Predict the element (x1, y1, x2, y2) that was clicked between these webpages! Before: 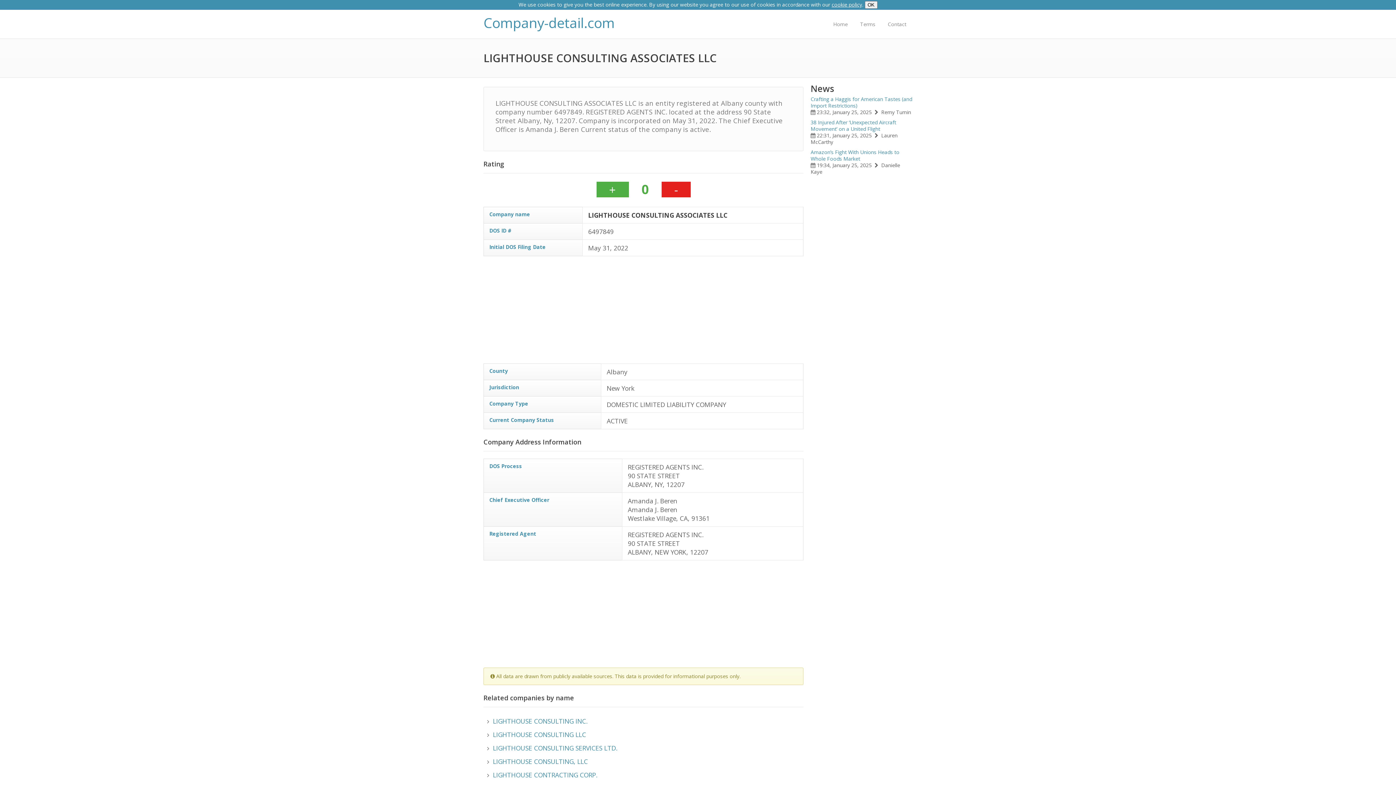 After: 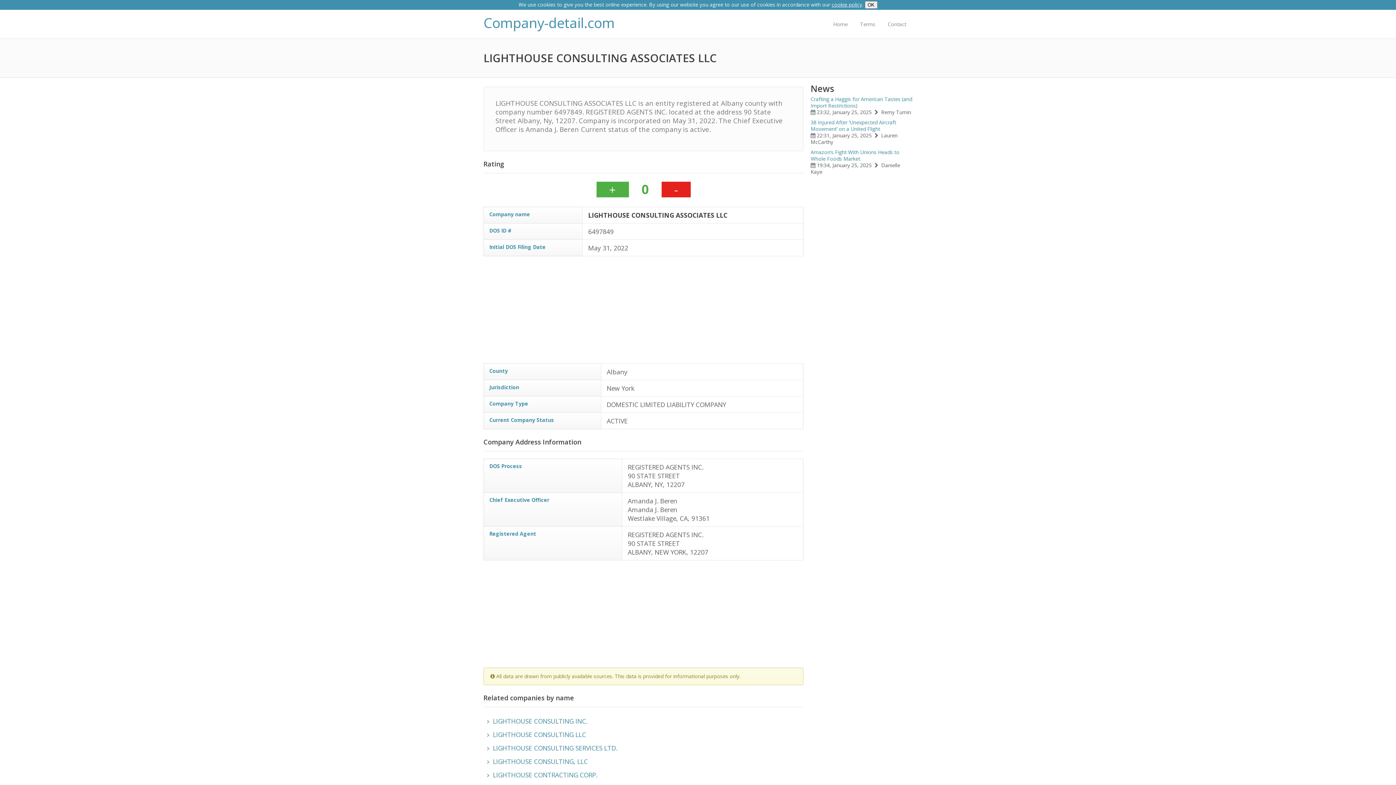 Action: label: cookie policy bbox: (831, 1, 862, 8)